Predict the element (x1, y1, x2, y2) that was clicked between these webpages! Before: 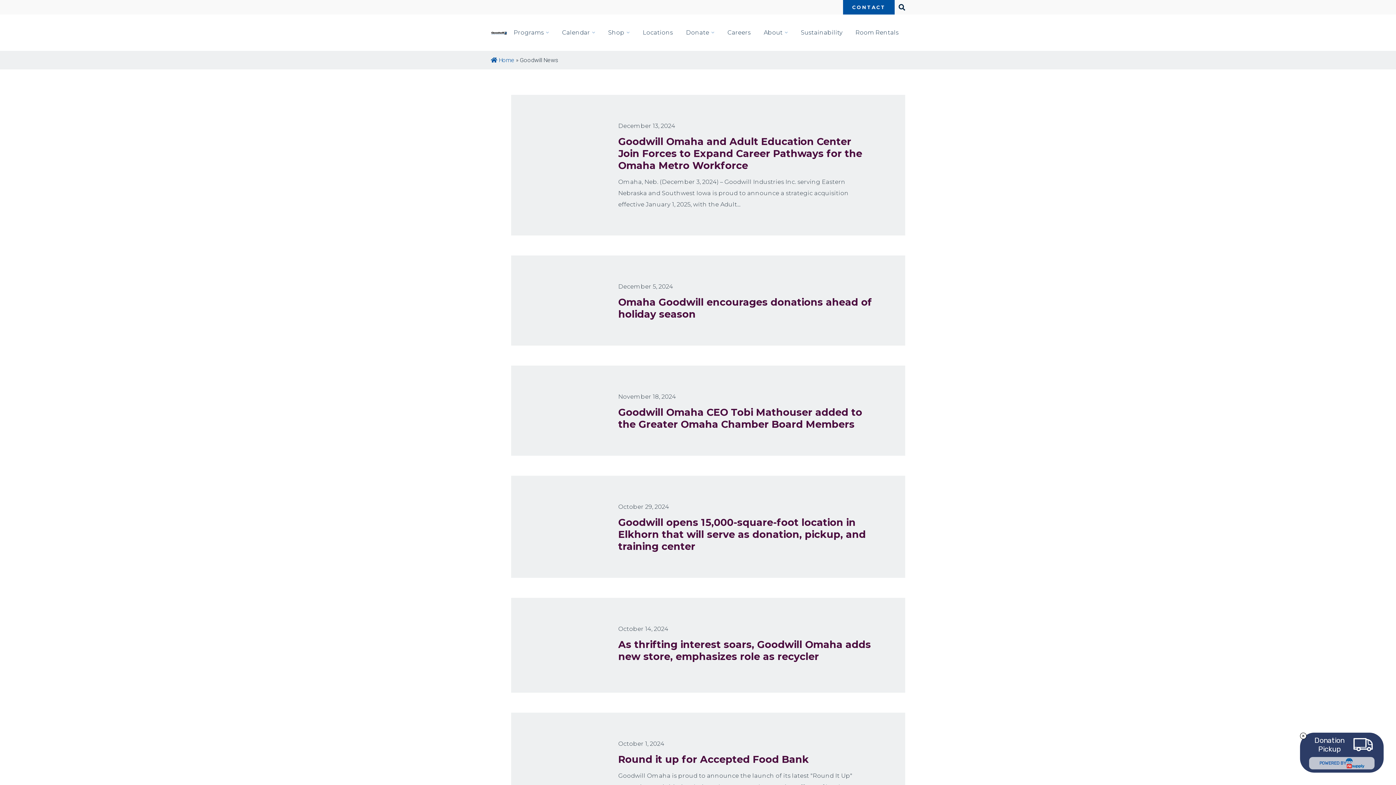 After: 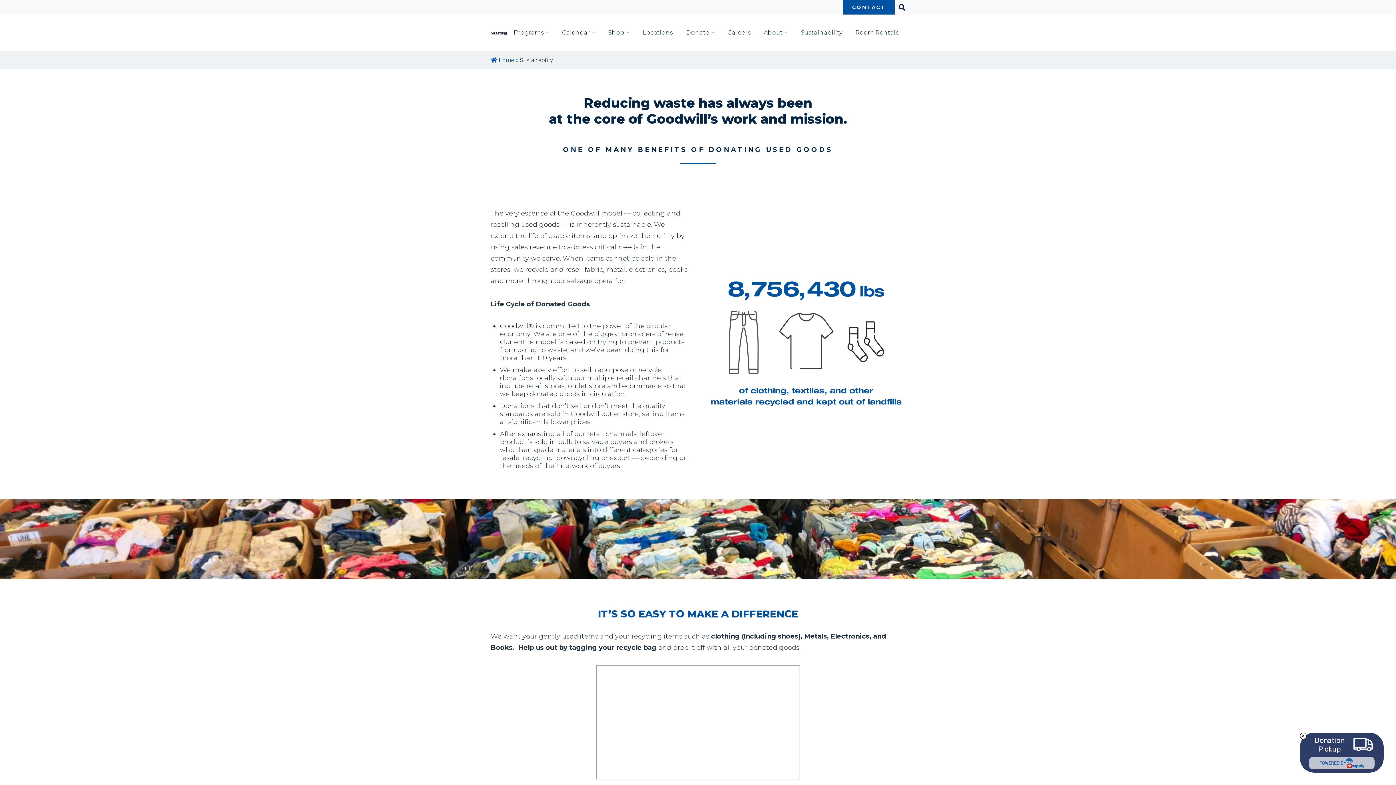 Action: label: Sustainability bbox: (794, 14, 849, 50)